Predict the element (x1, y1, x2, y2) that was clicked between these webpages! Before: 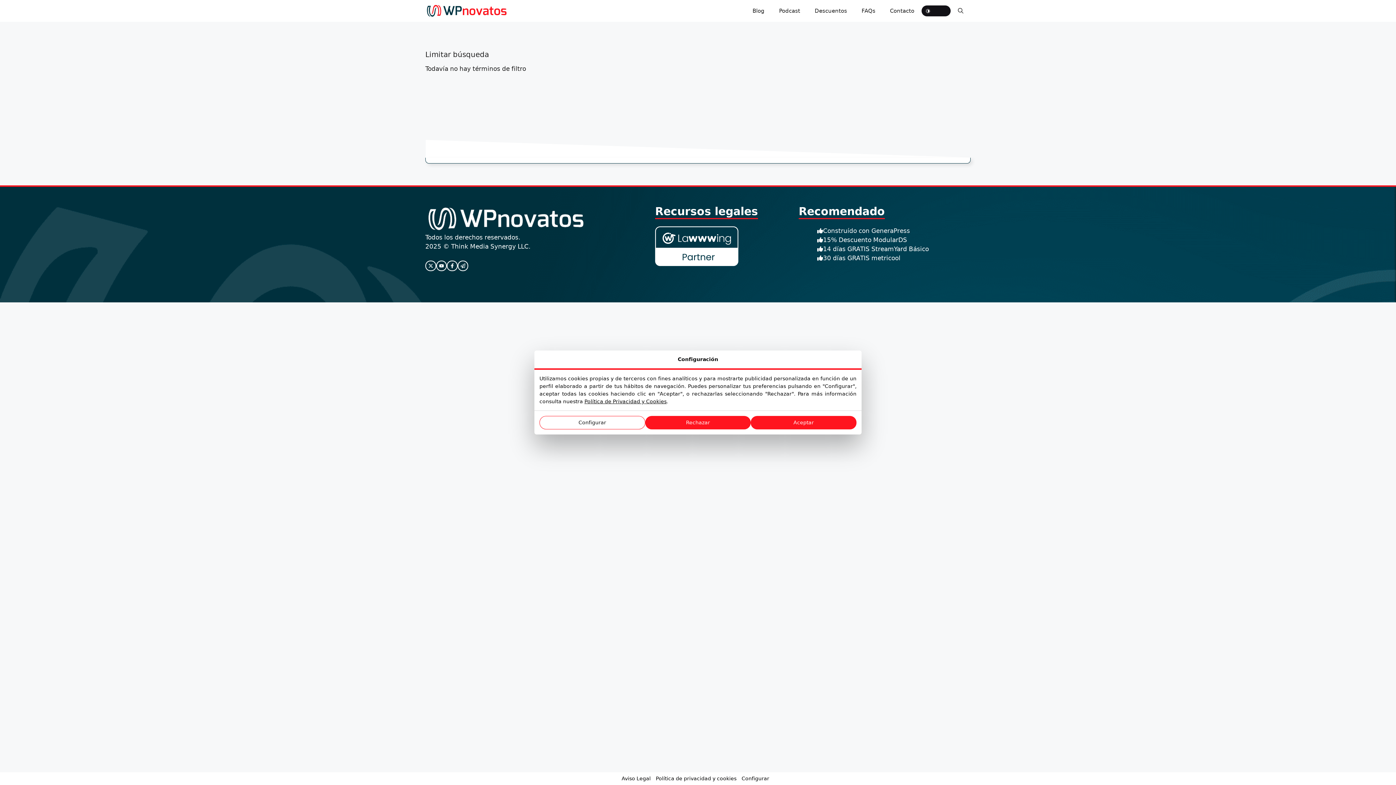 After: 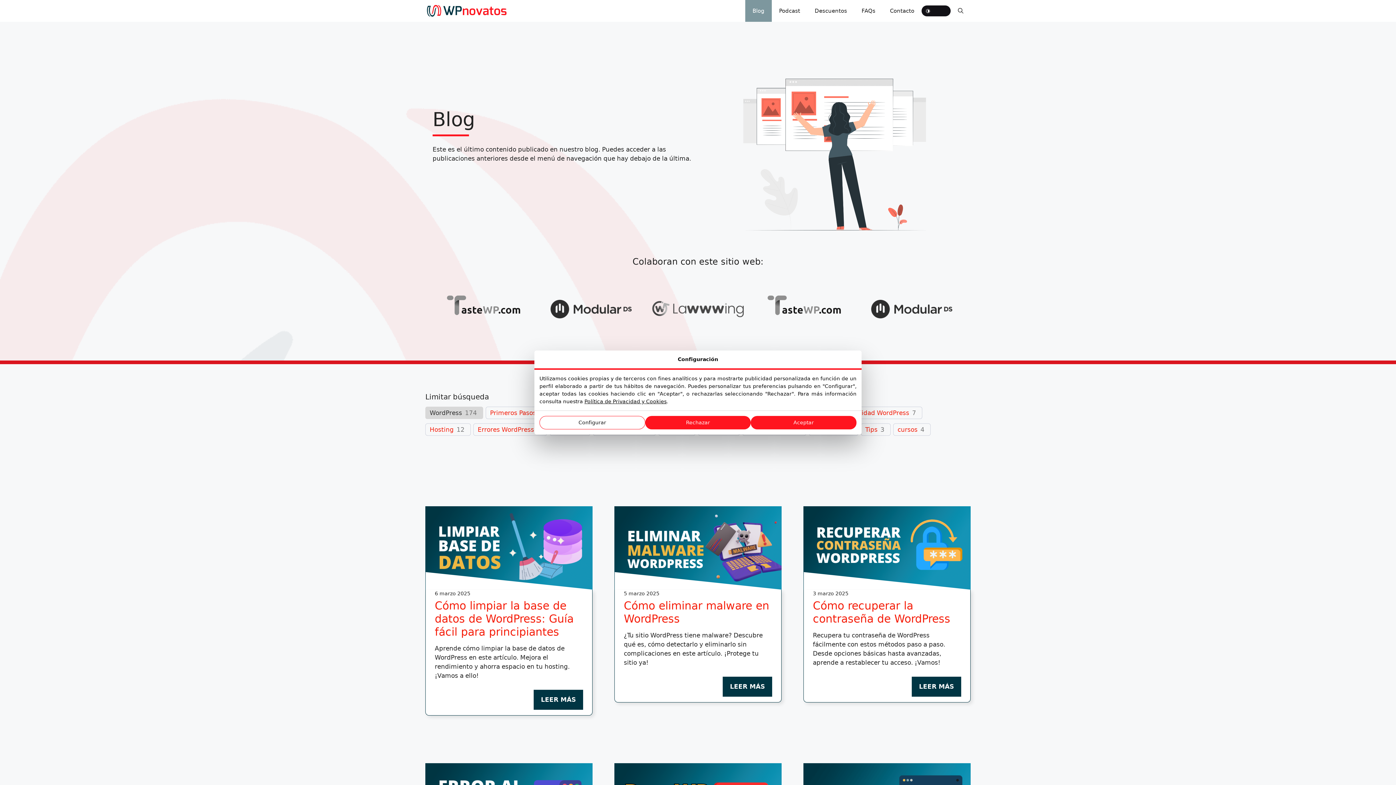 Action: bbox: (745, 0, 772, 21) label: Blog